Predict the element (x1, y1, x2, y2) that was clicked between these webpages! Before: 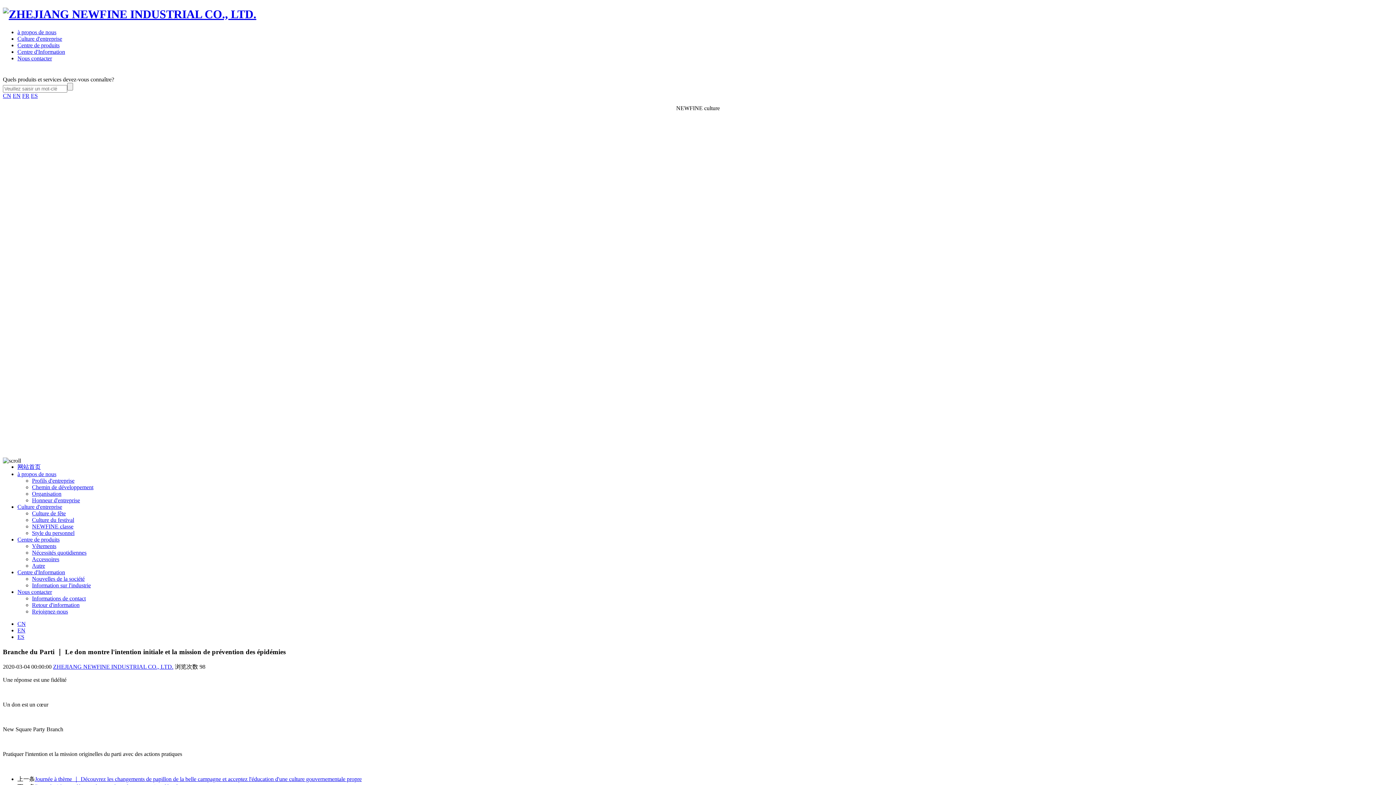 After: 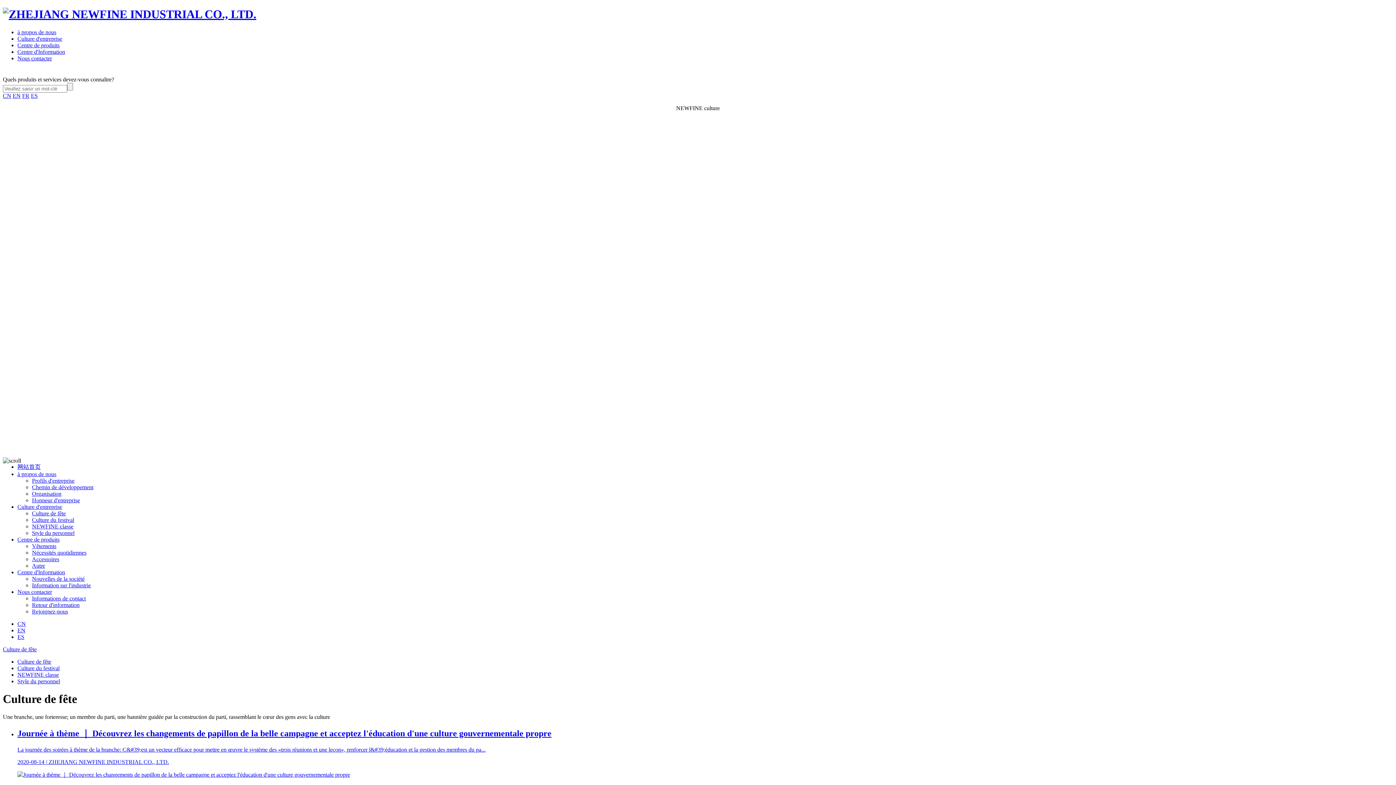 Action: bbox: (32, 510, 65, 516) label: Culture de fête